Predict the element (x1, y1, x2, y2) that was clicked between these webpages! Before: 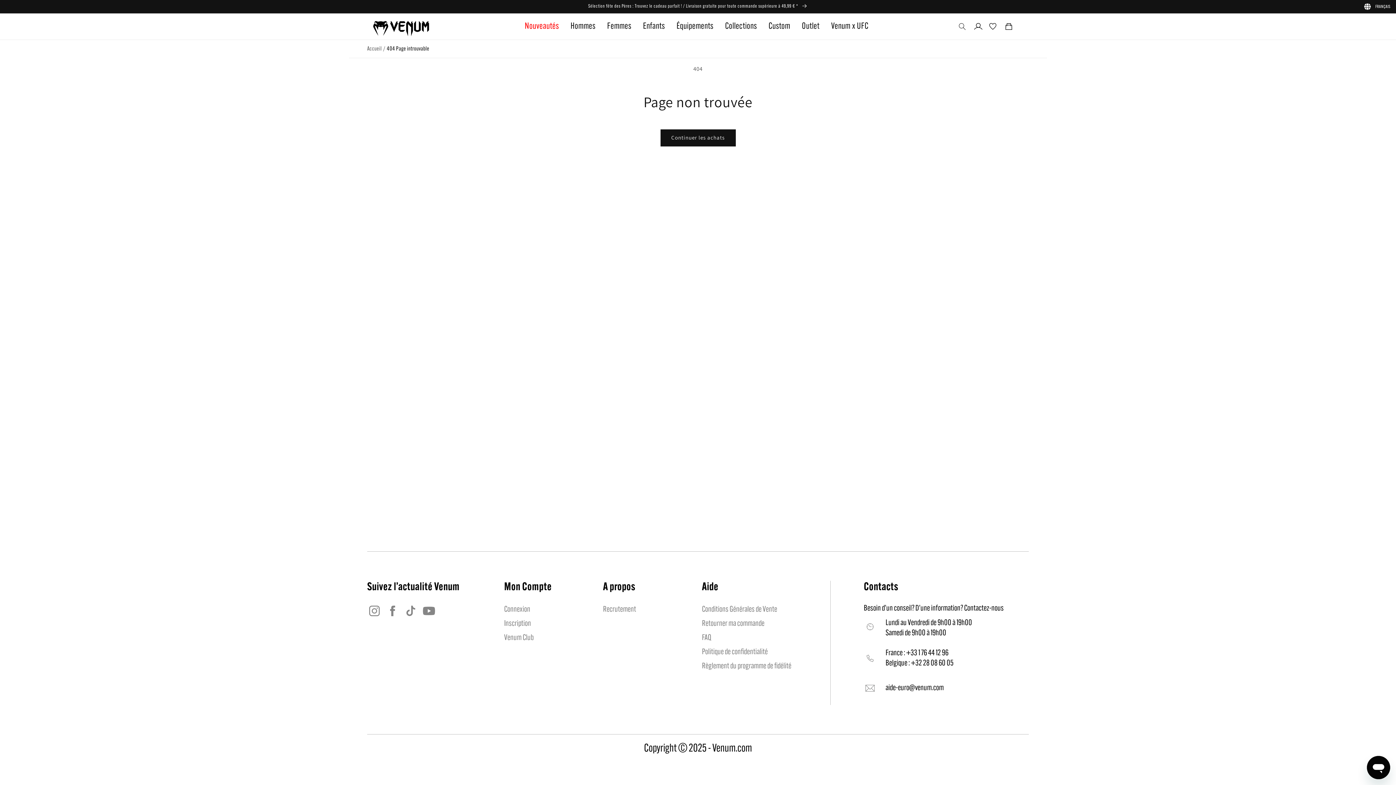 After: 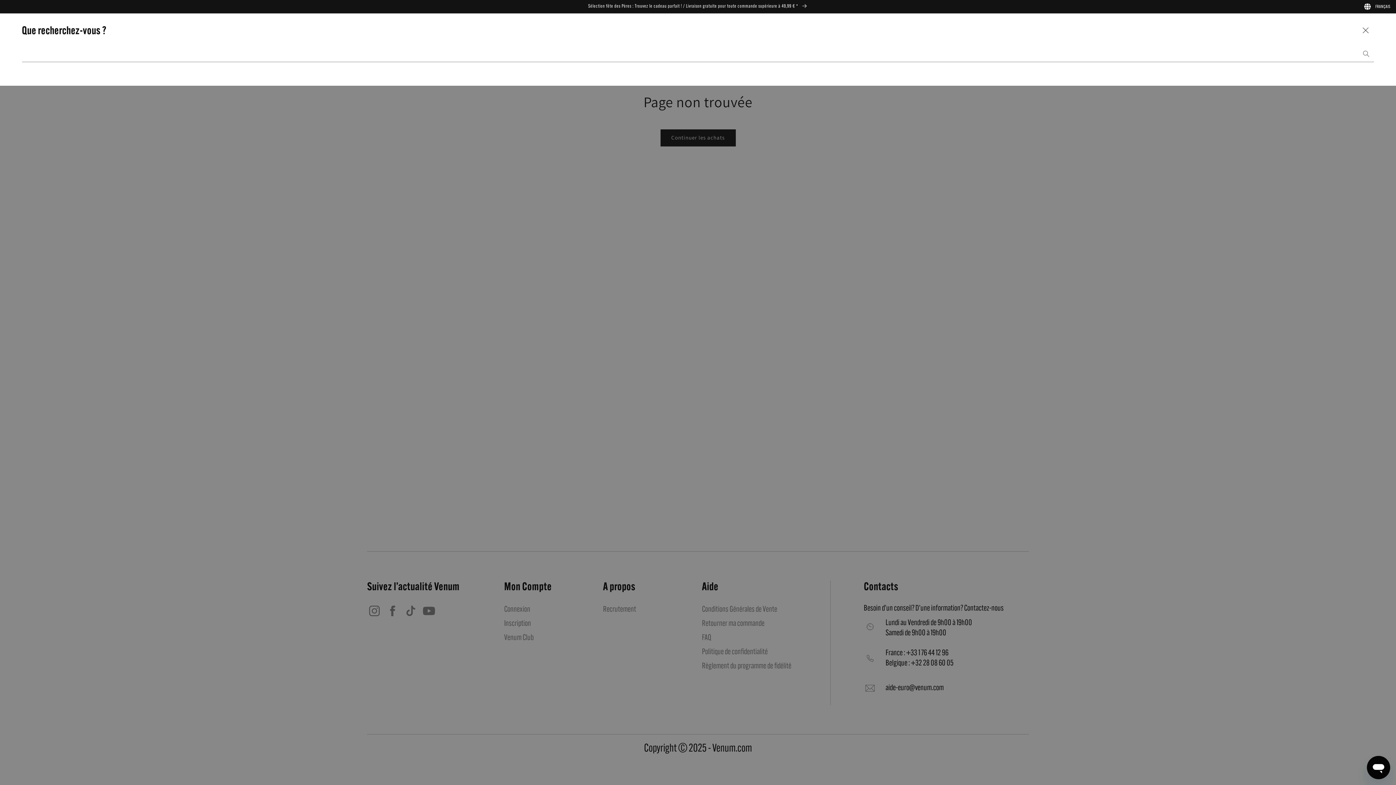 Action: bbox: (954, 18, 970, 34) label: Recherche